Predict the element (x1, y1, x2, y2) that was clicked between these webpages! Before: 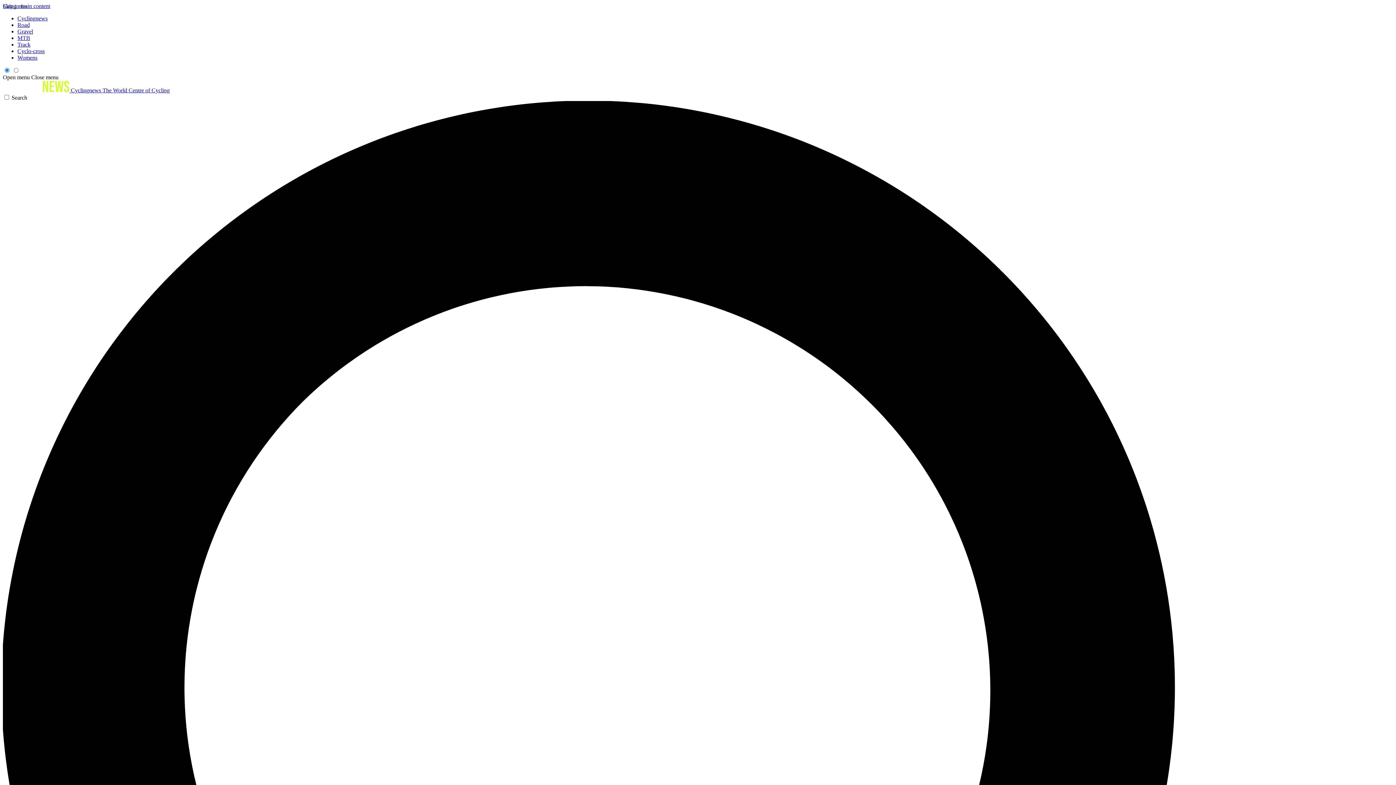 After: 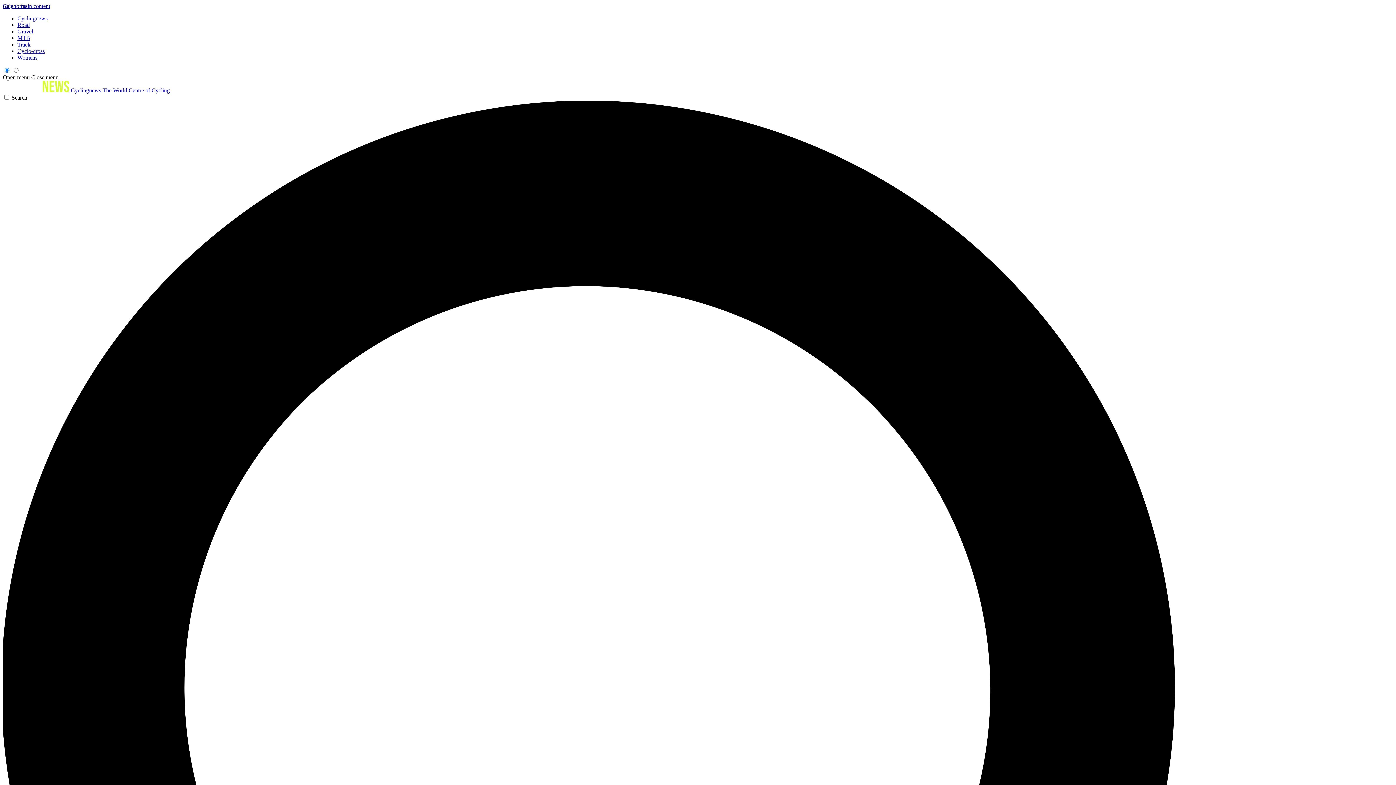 Action: bbox: (17, 28, 33, 34) label: Gravel